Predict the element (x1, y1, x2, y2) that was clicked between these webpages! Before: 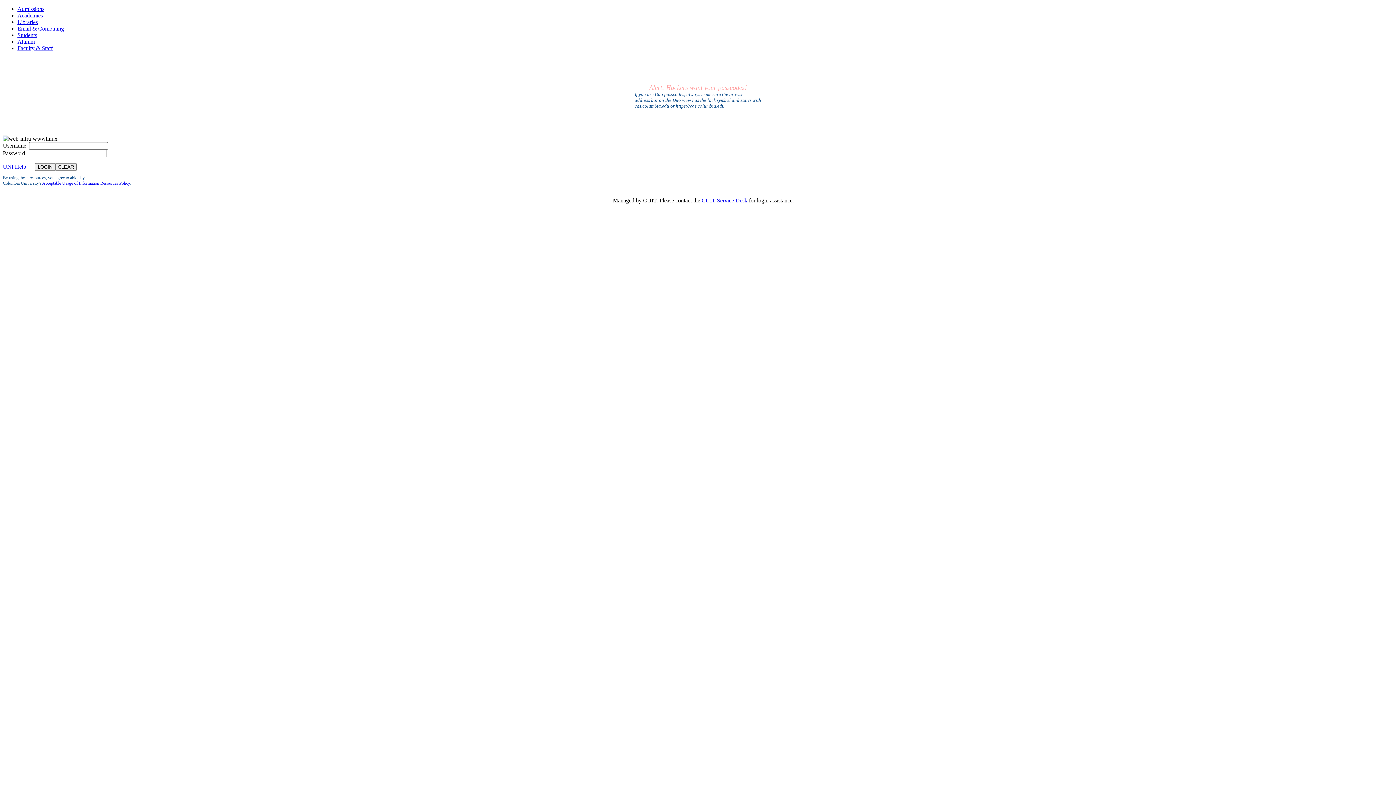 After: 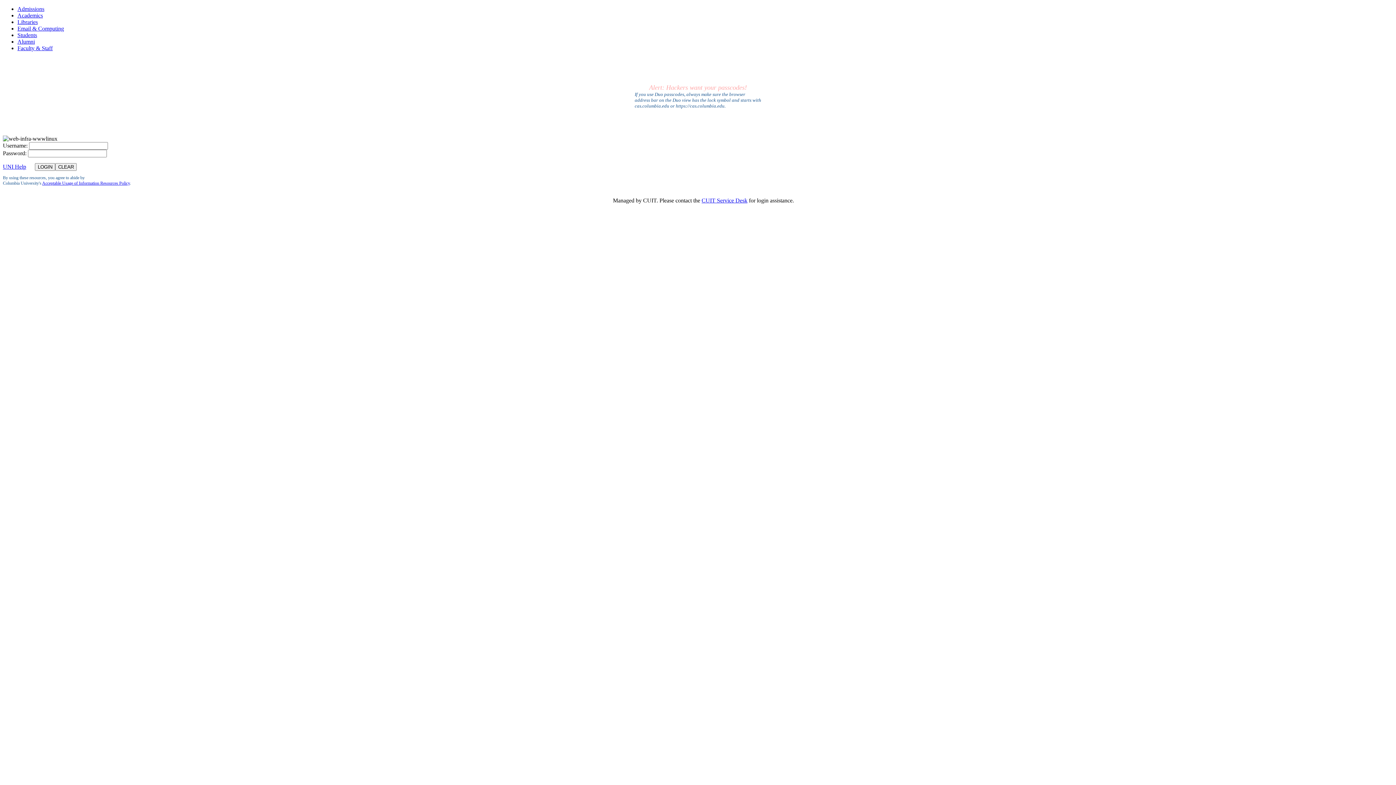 Action: bbox: (2, 163, 26, 169) label: UNI Help